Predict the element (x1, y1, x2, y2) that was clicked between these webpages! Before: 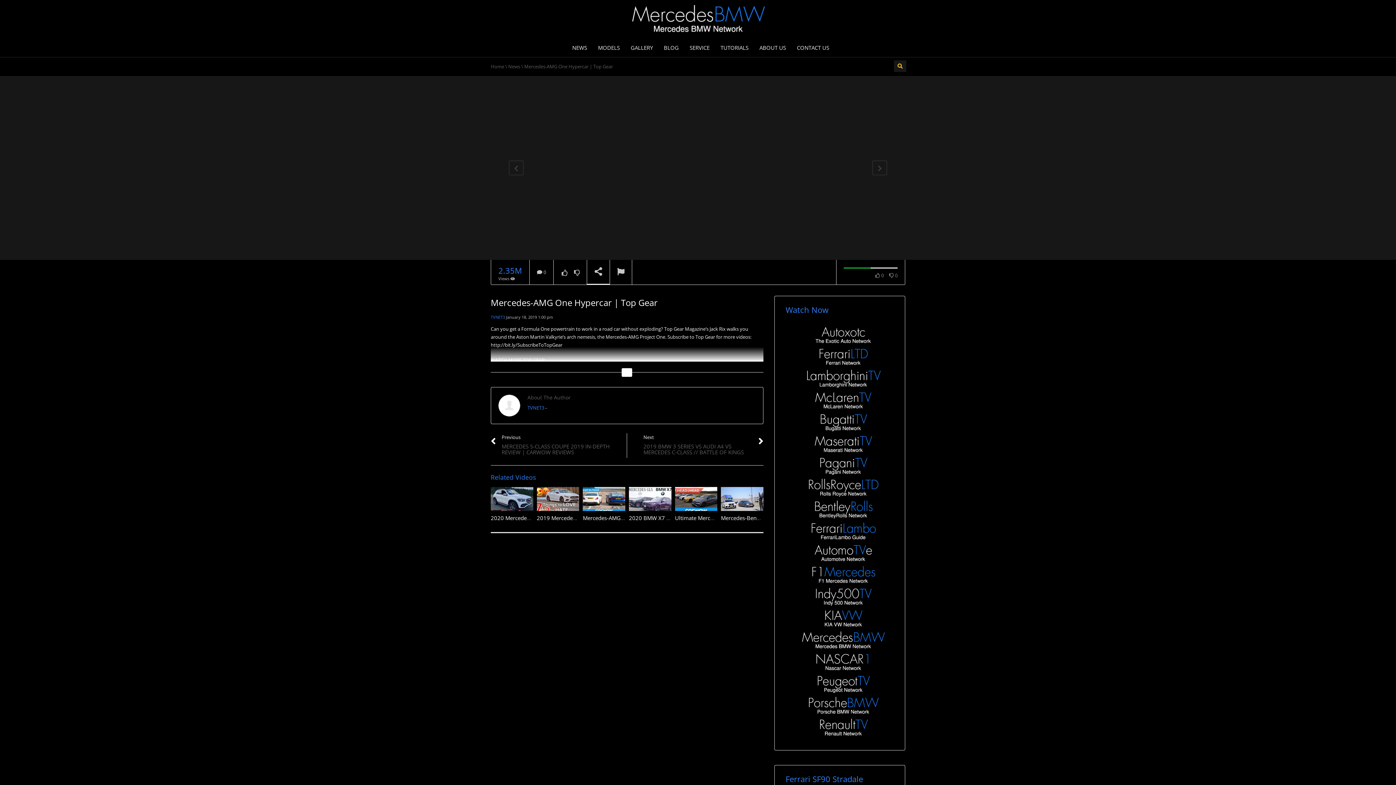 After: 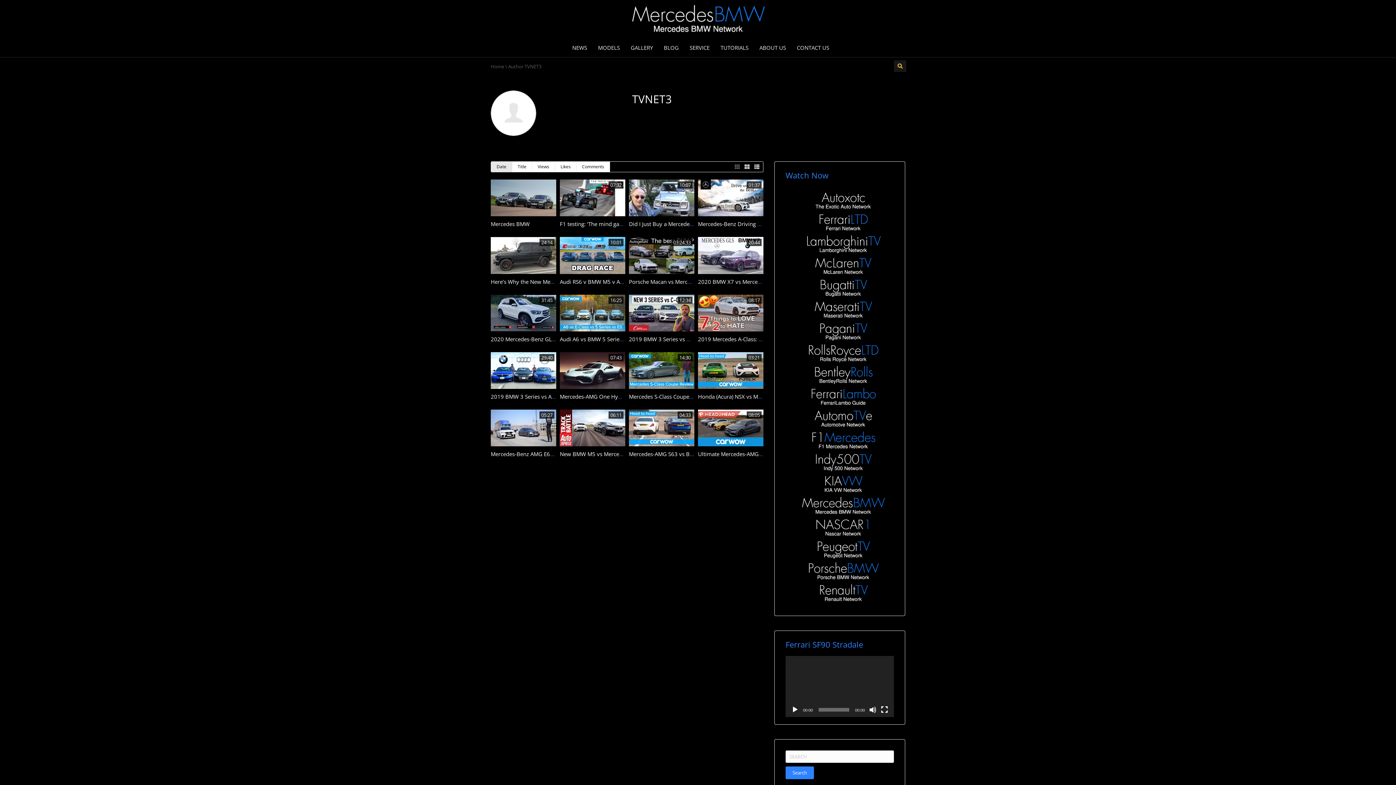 Action: label: TVNET3 bbox: (527, 404, 544, 411)